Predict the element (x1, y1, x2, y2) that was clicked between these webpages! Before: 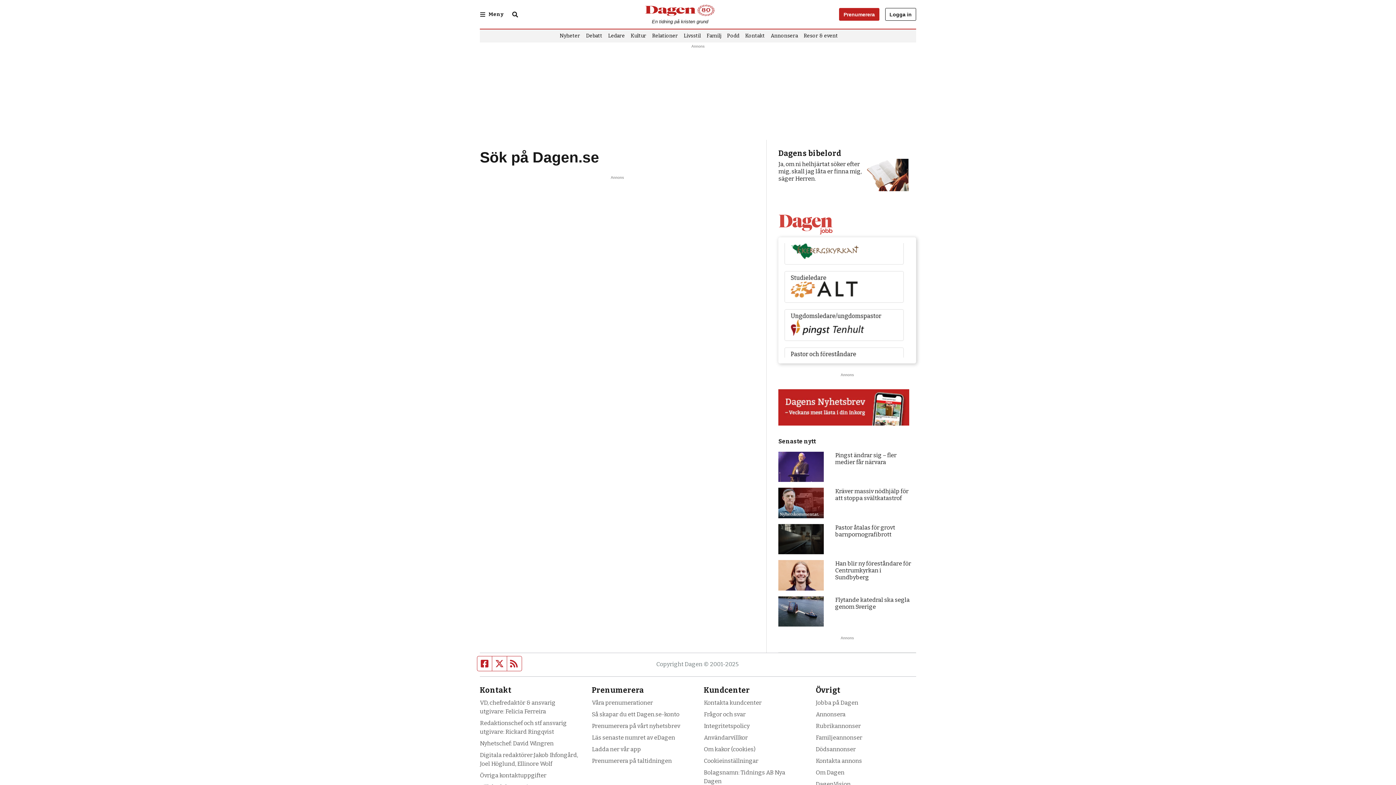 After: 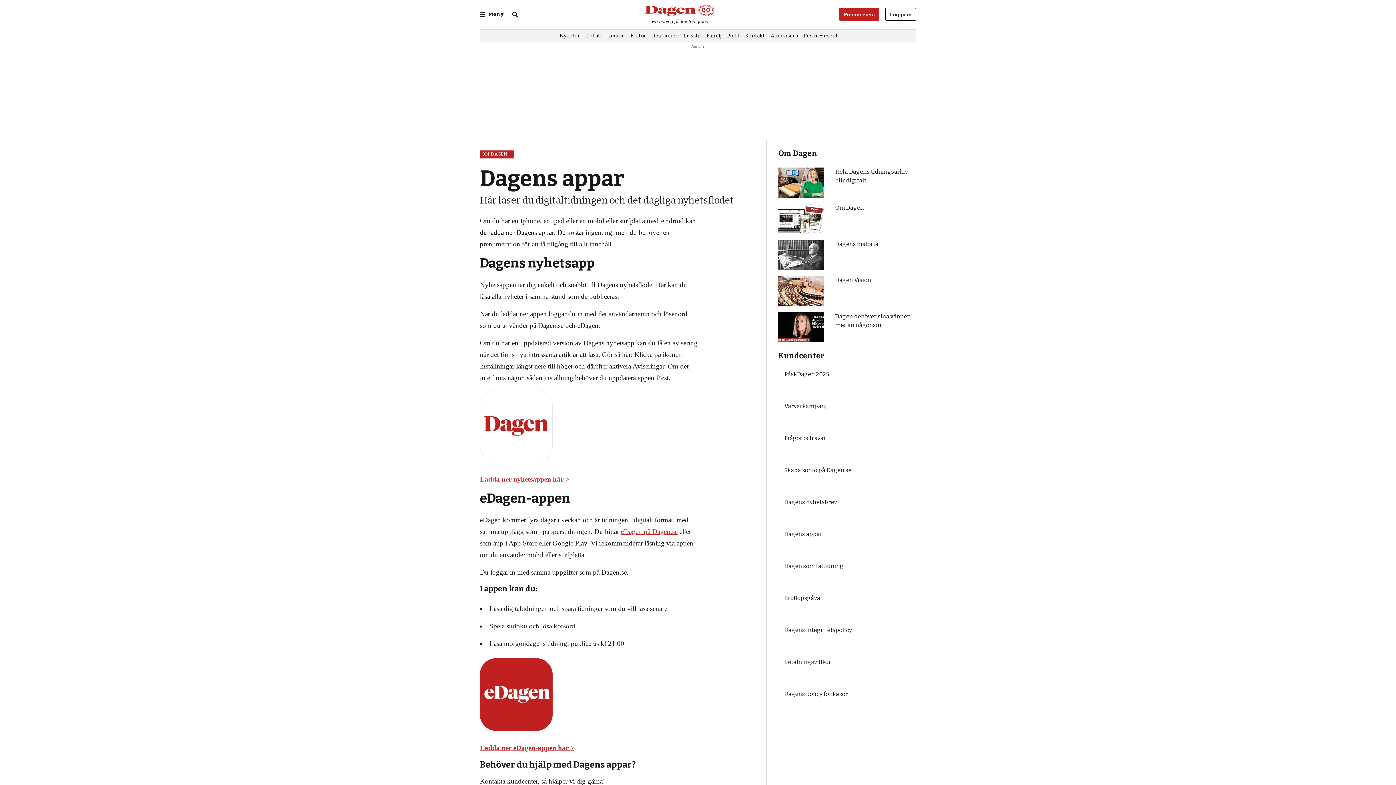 Action: bbox: (591, 746, 641, 753) label: Ladda ner vår app